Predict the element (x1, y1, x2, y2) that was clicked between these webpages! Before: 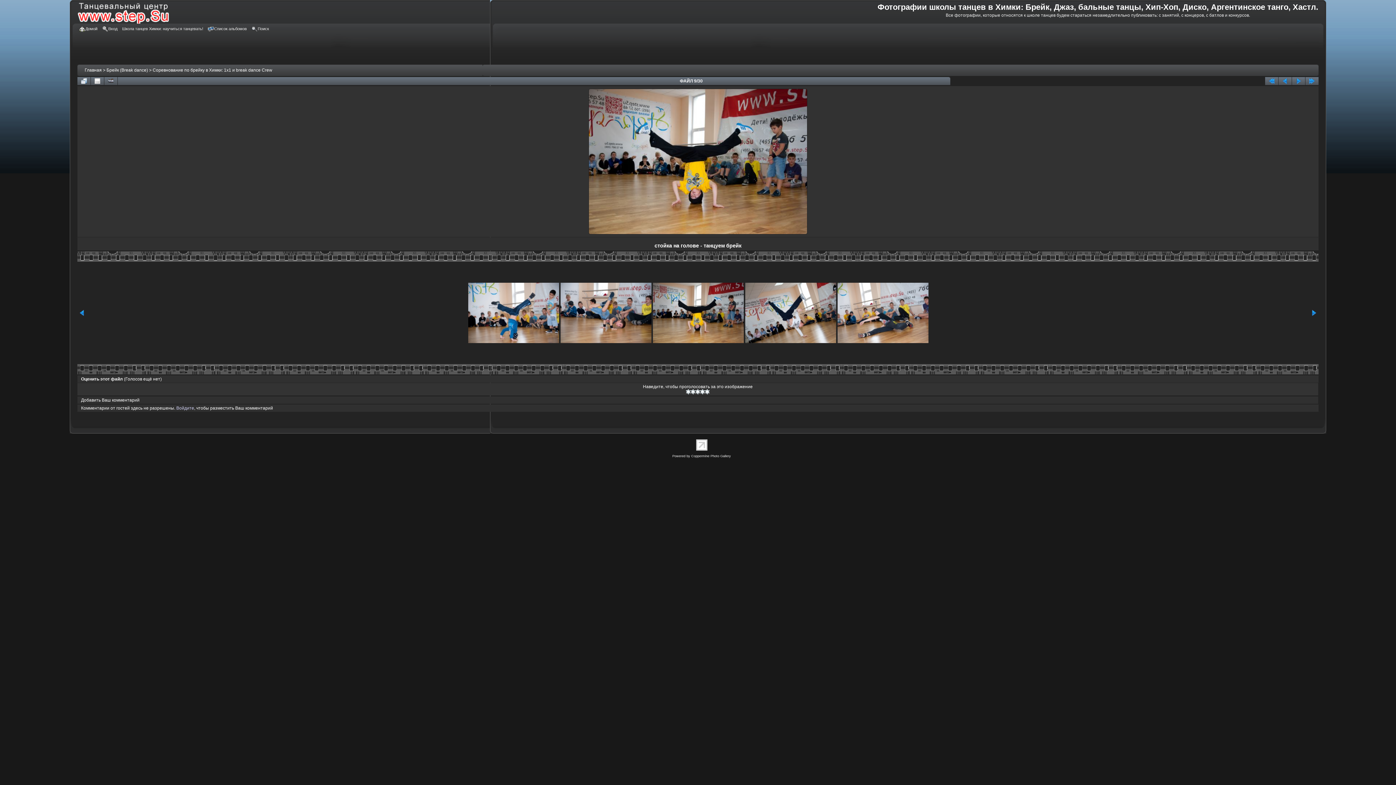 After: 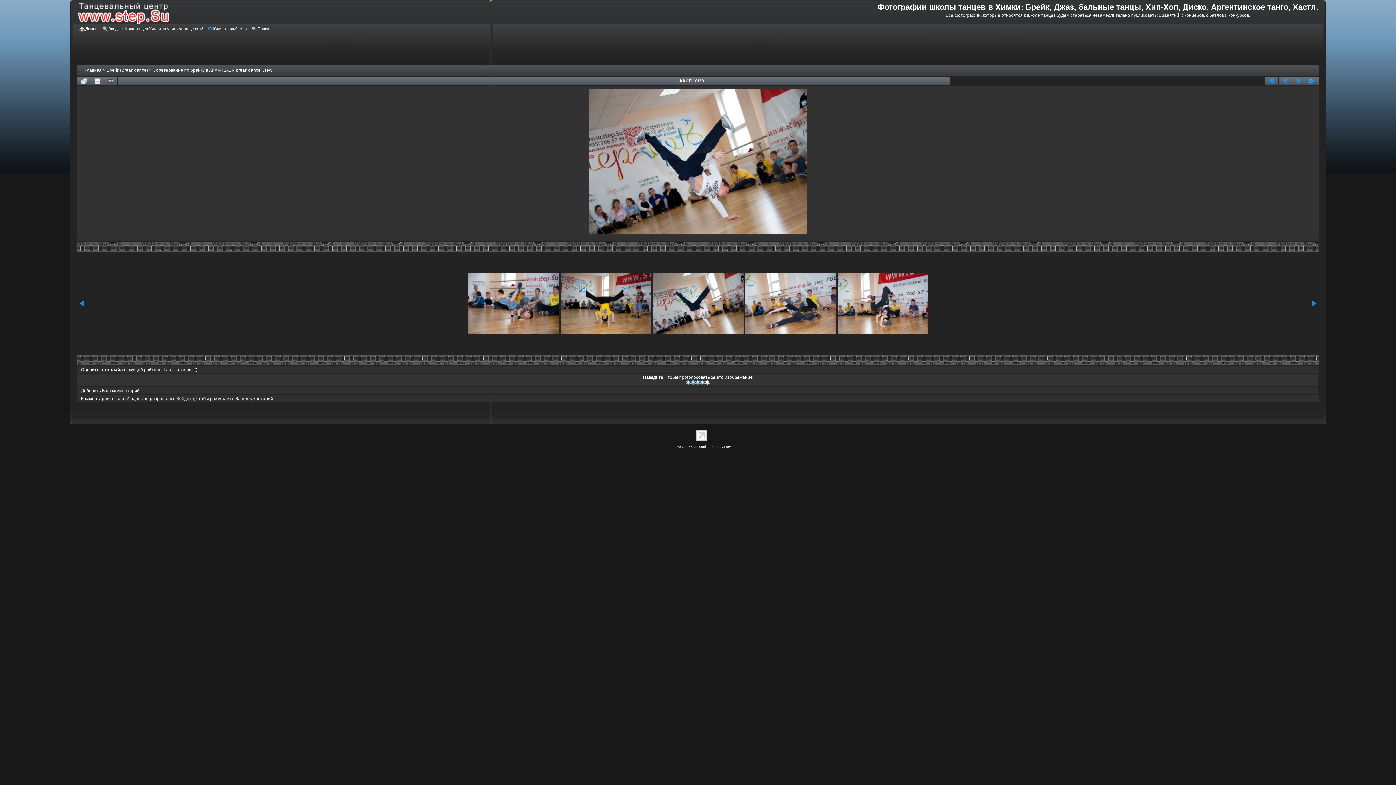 Action: bbox: (745, 282, 836, 343)